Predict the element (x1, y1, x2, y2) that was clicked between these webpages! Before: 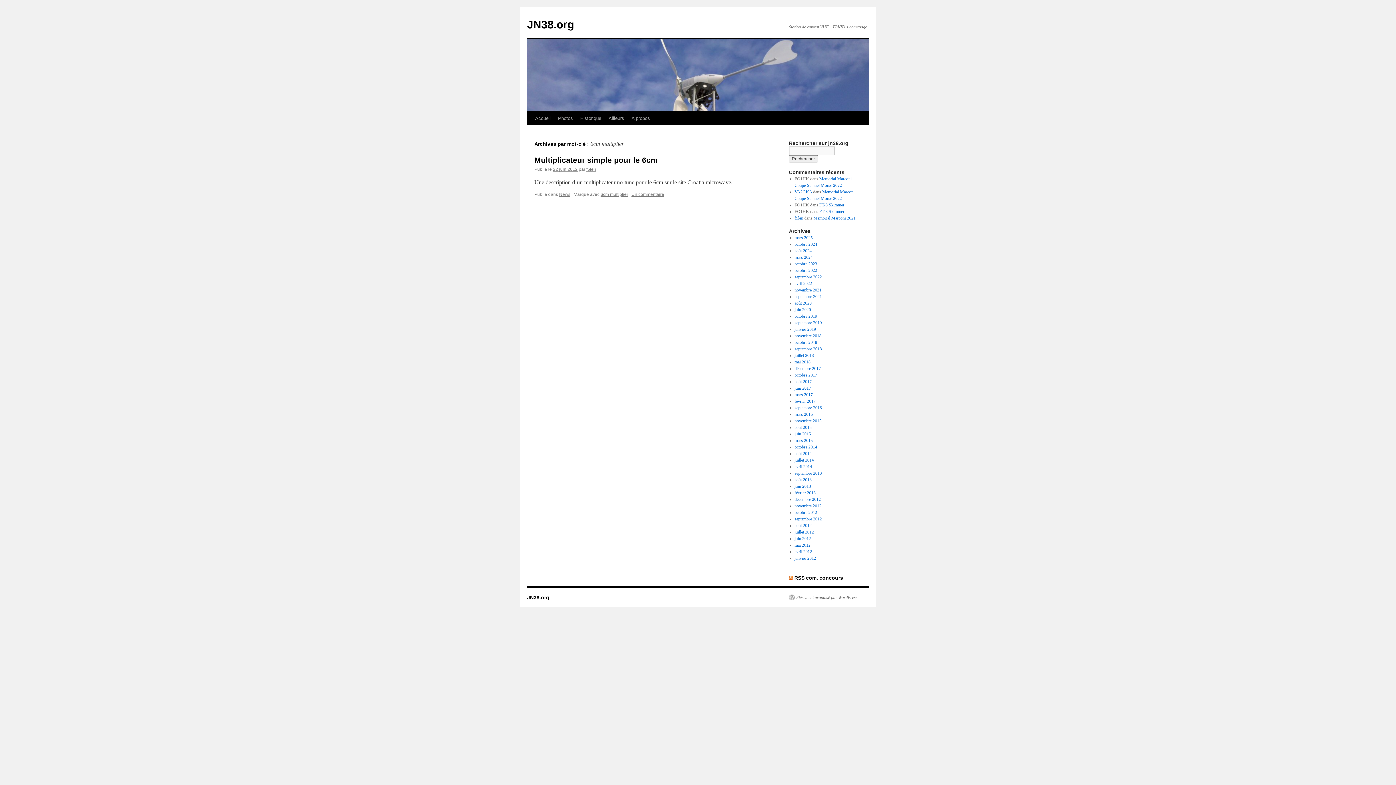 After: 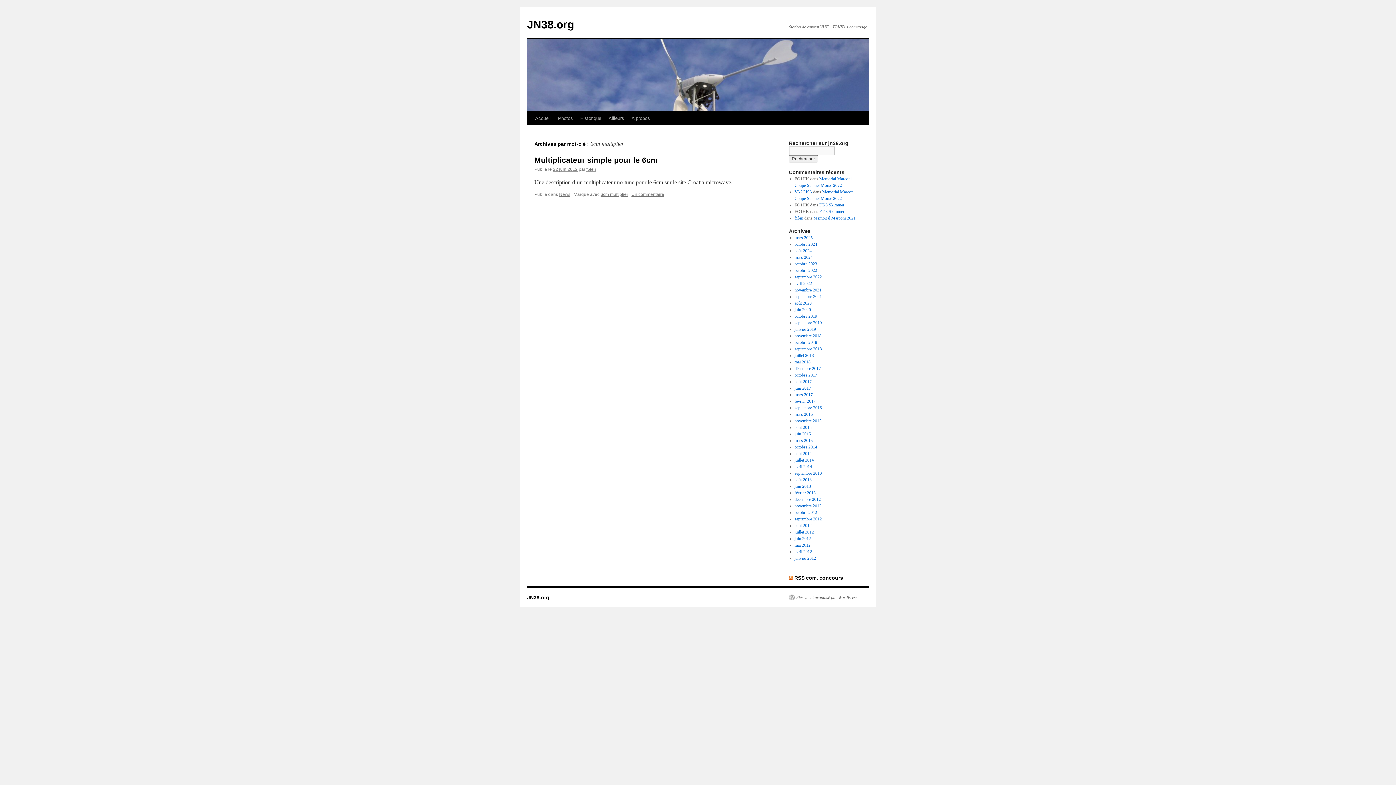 Action: bbox: (600, 192, 628, 197) label: 6cm multiplier